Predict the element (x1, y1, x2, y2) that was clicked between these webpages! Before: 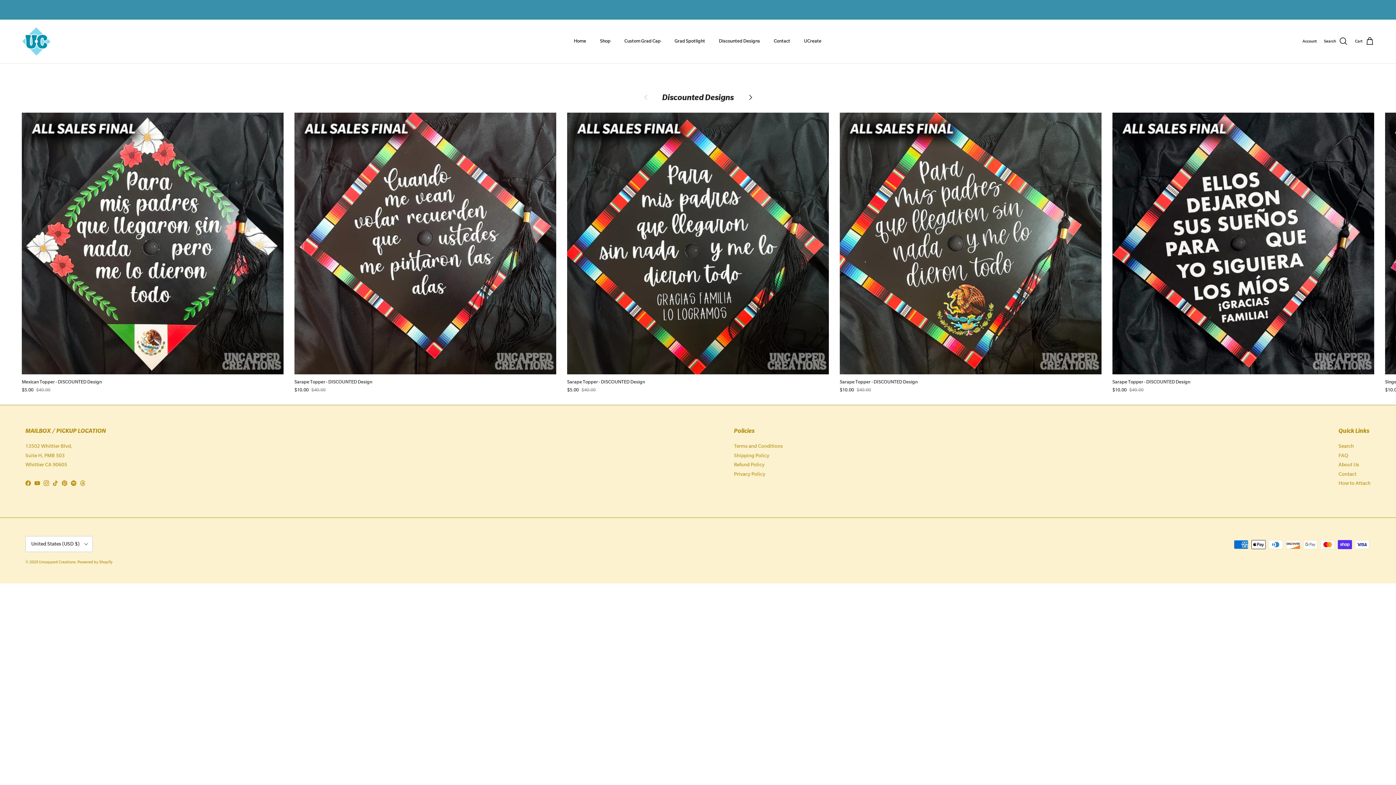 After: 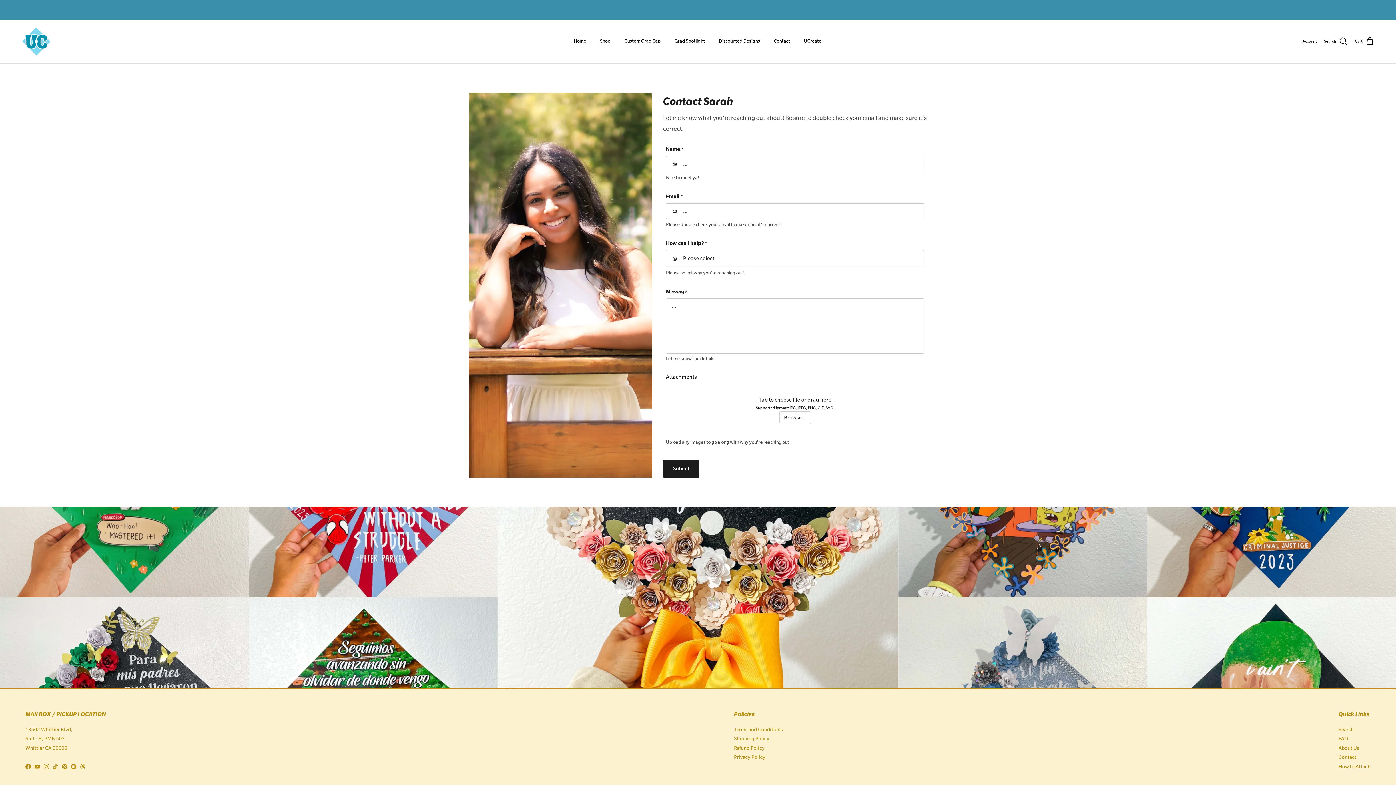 Action: bbox: (767, 29, 796, 53) label: Contact